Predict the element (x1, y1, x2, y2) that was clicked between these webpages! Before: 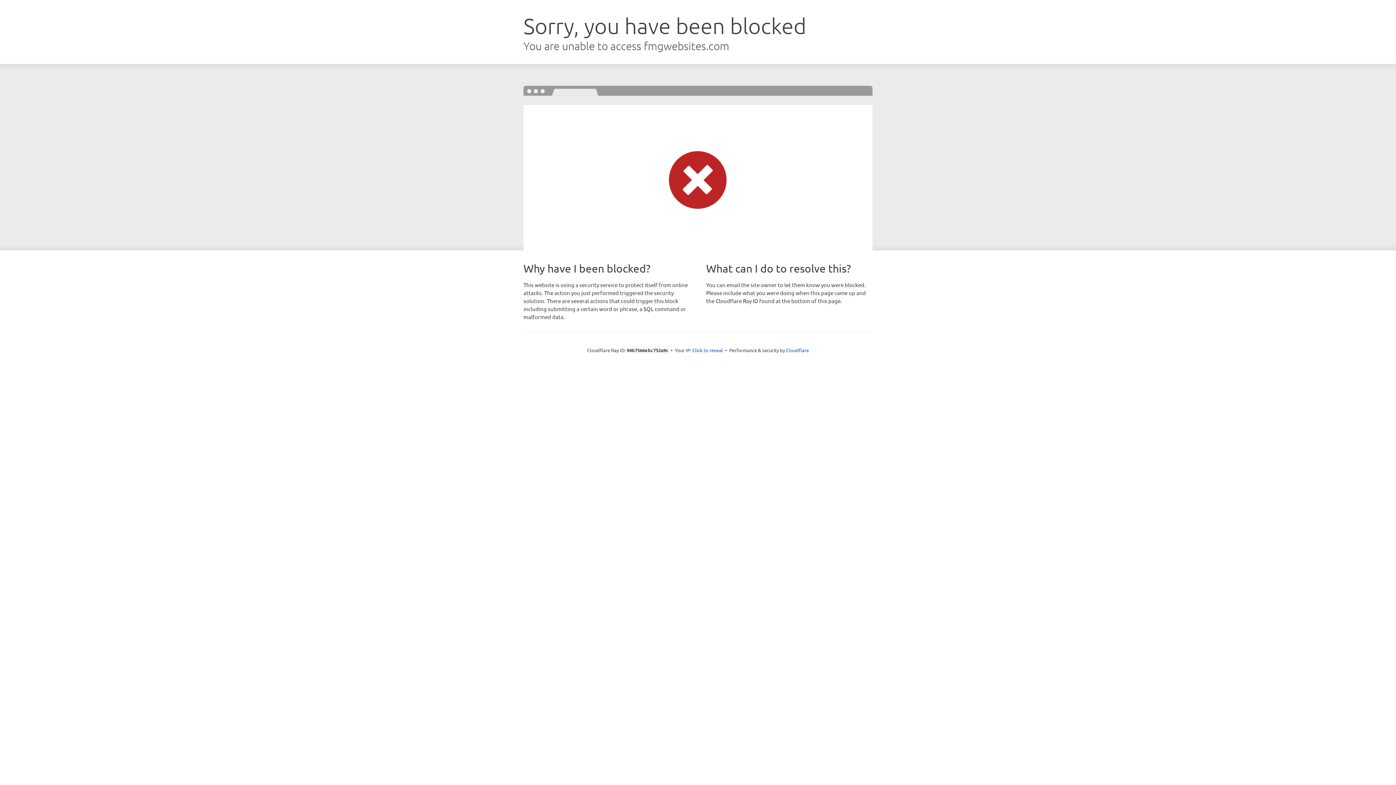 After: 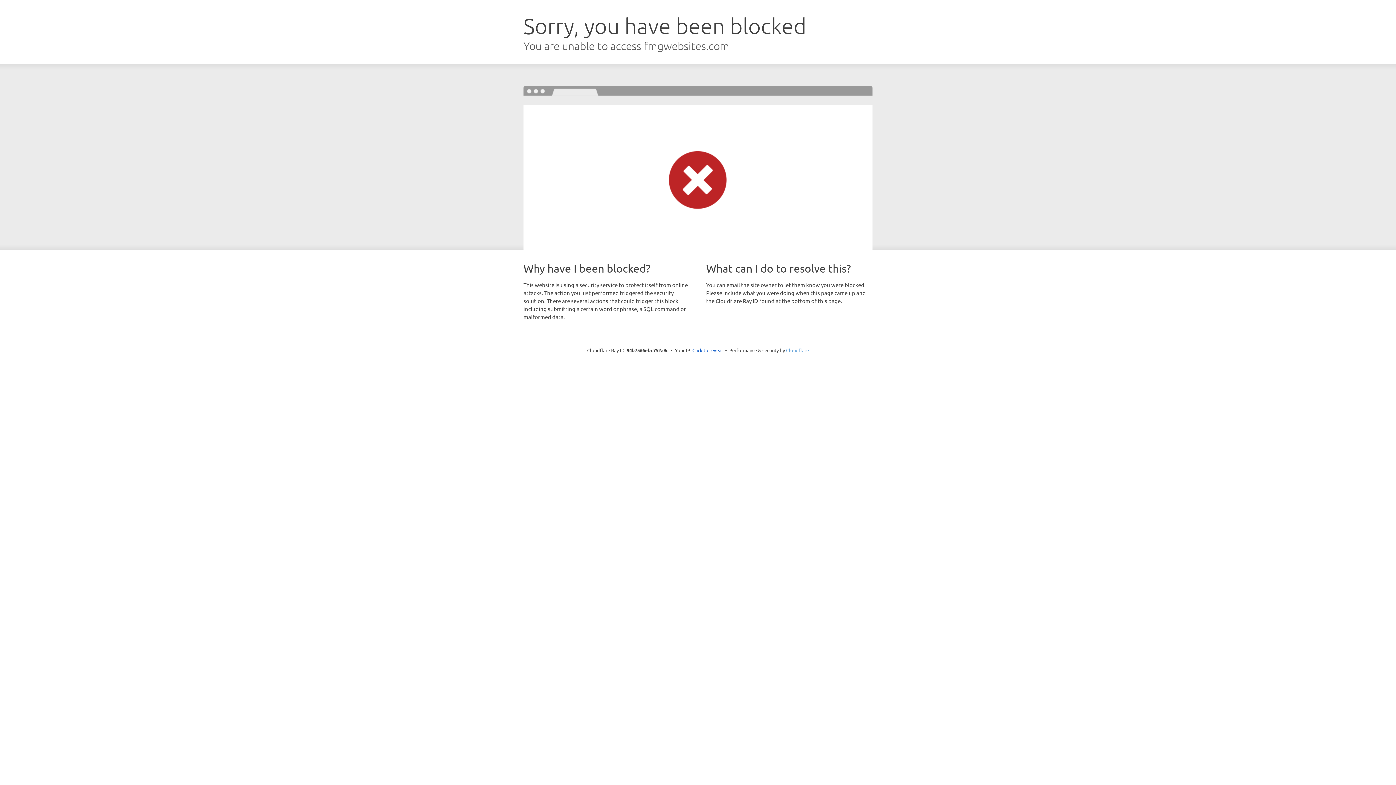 Action: bbox: (786, 347, 809, 353) label: Cloudflare